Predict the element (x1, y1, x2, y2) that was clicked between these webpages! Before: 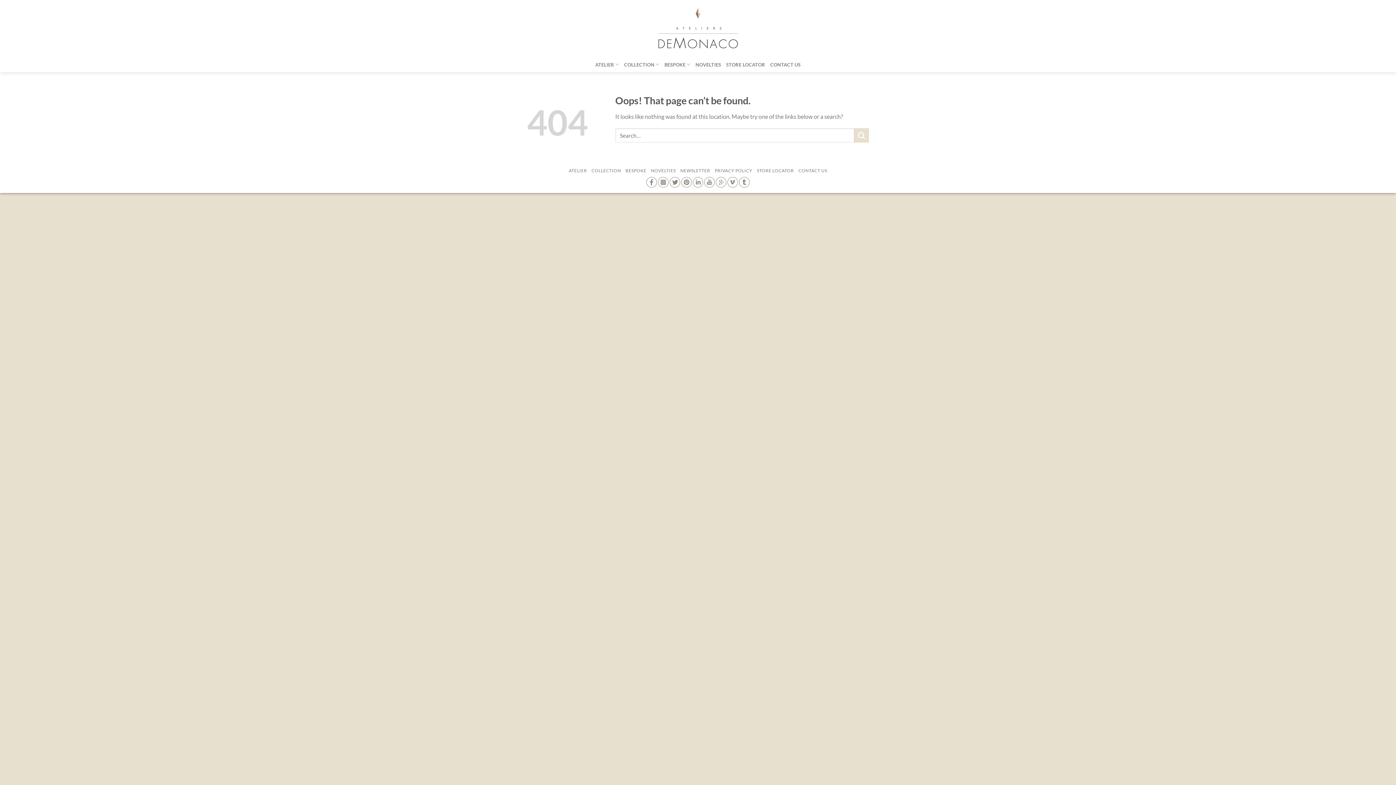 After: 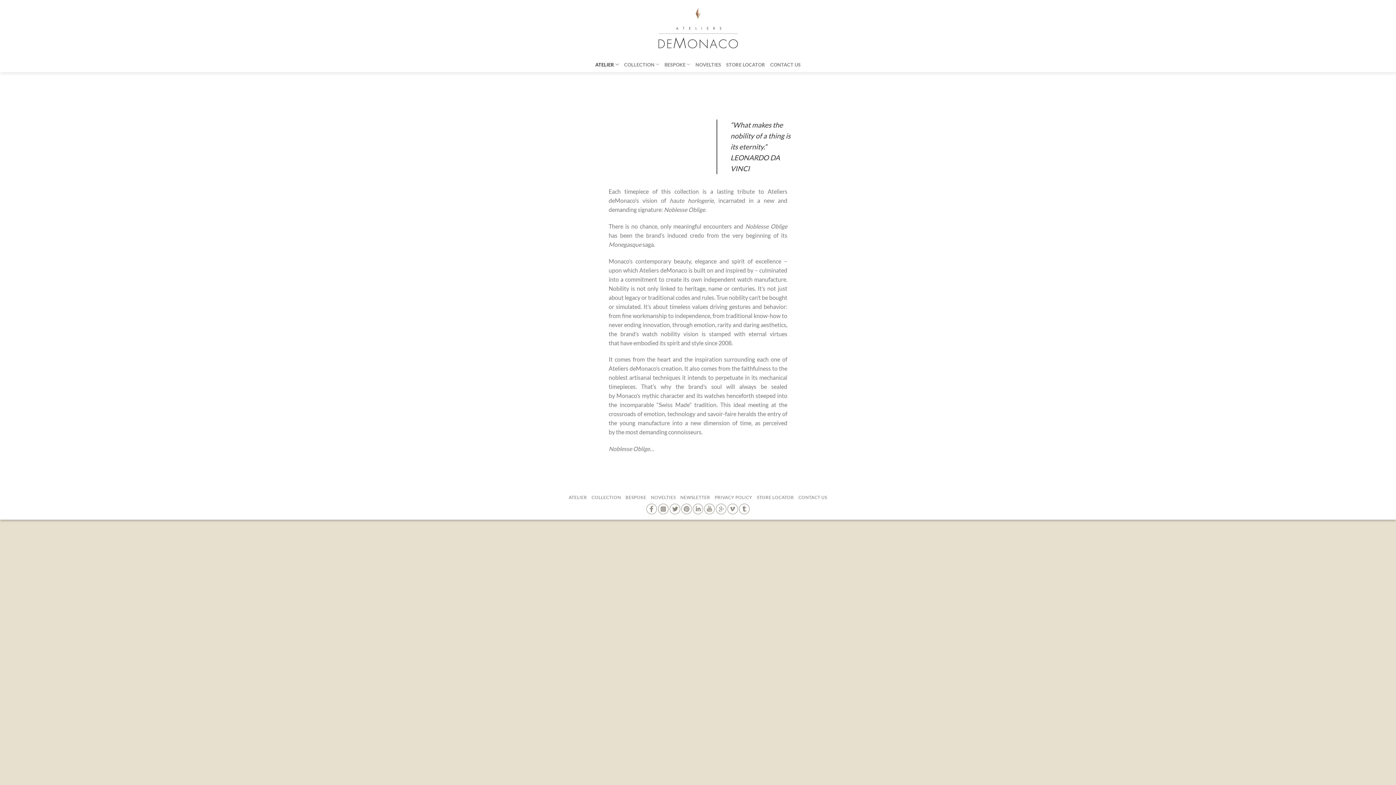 Action: label: ATELIER bbox: (568, 168, 587, 173)